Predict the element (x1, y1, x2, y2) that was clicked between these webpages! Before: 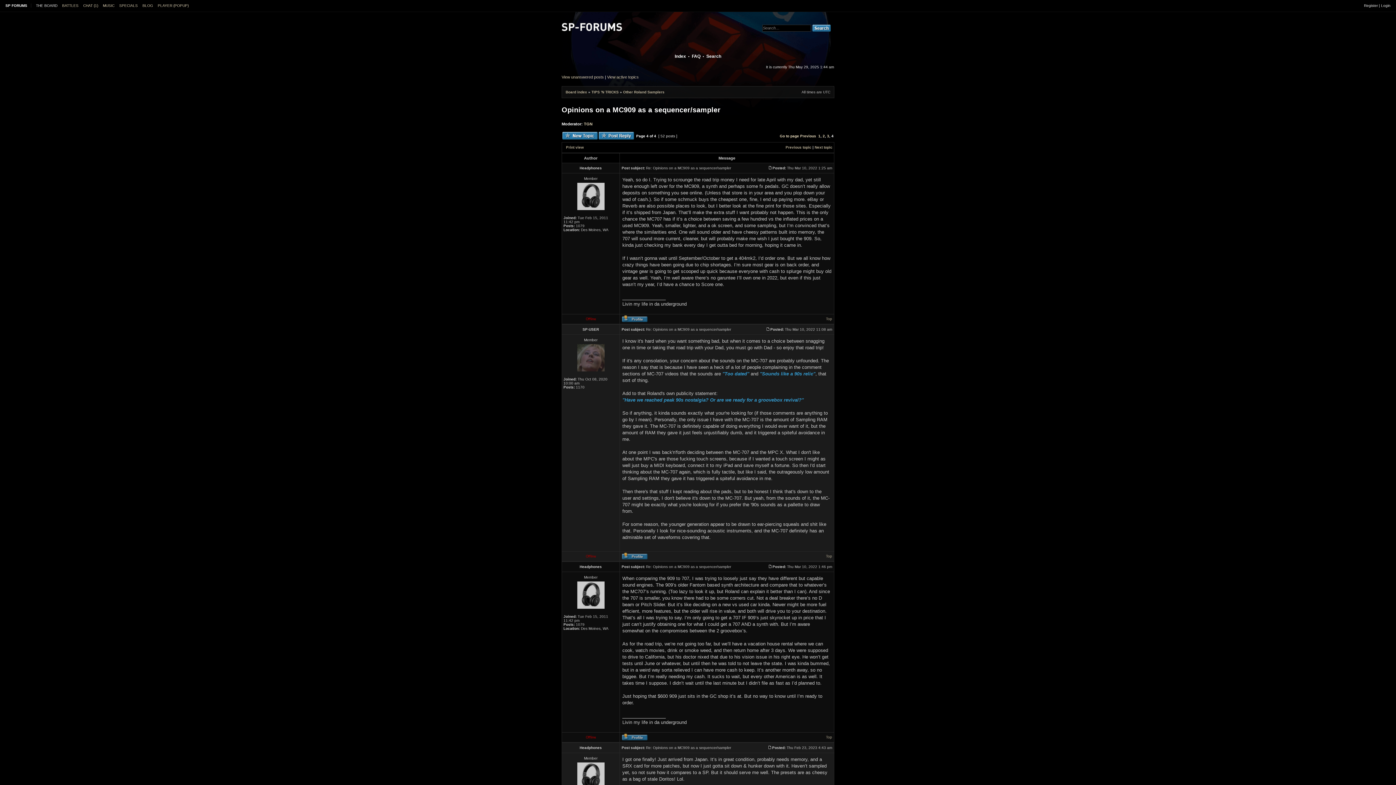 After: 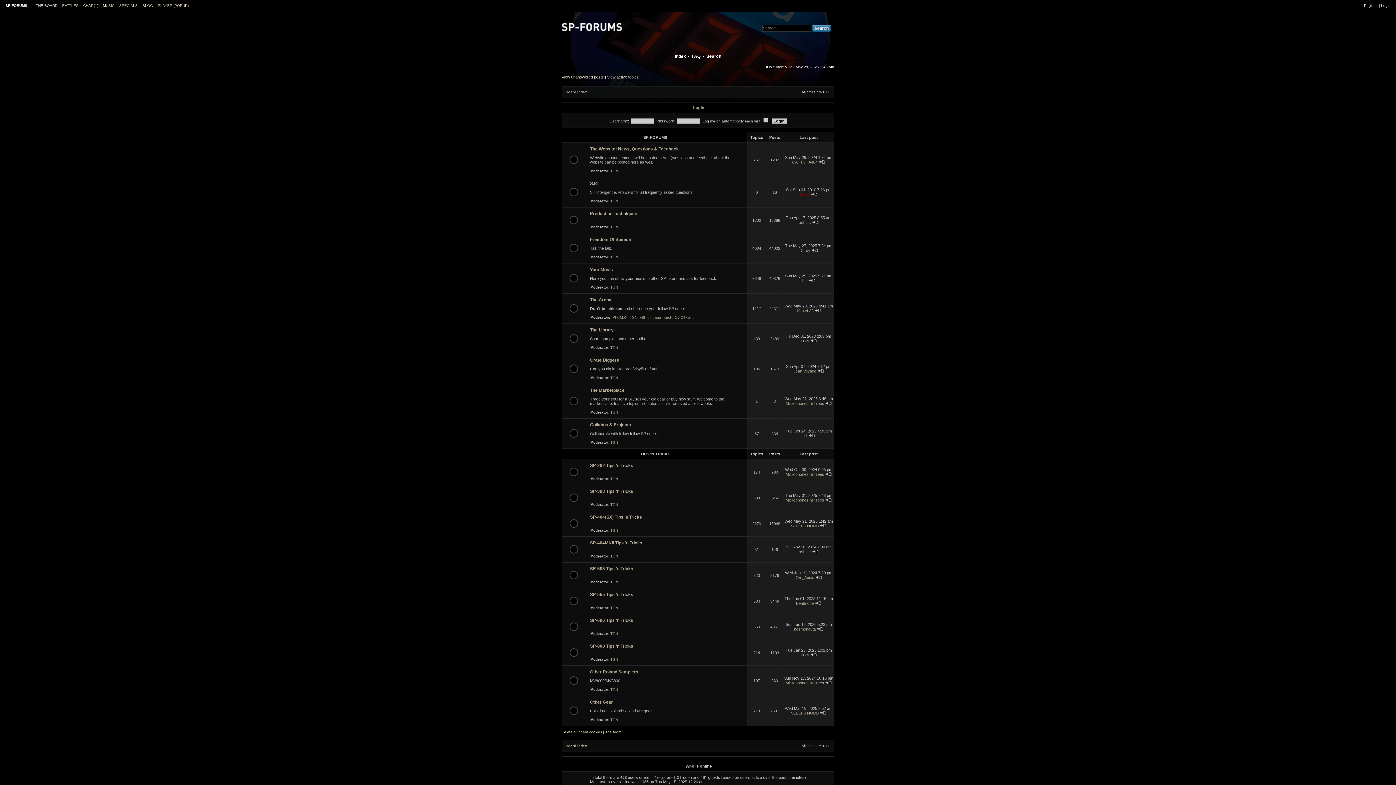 Action: bbox: (565, 90, 587, 94) label: Board index